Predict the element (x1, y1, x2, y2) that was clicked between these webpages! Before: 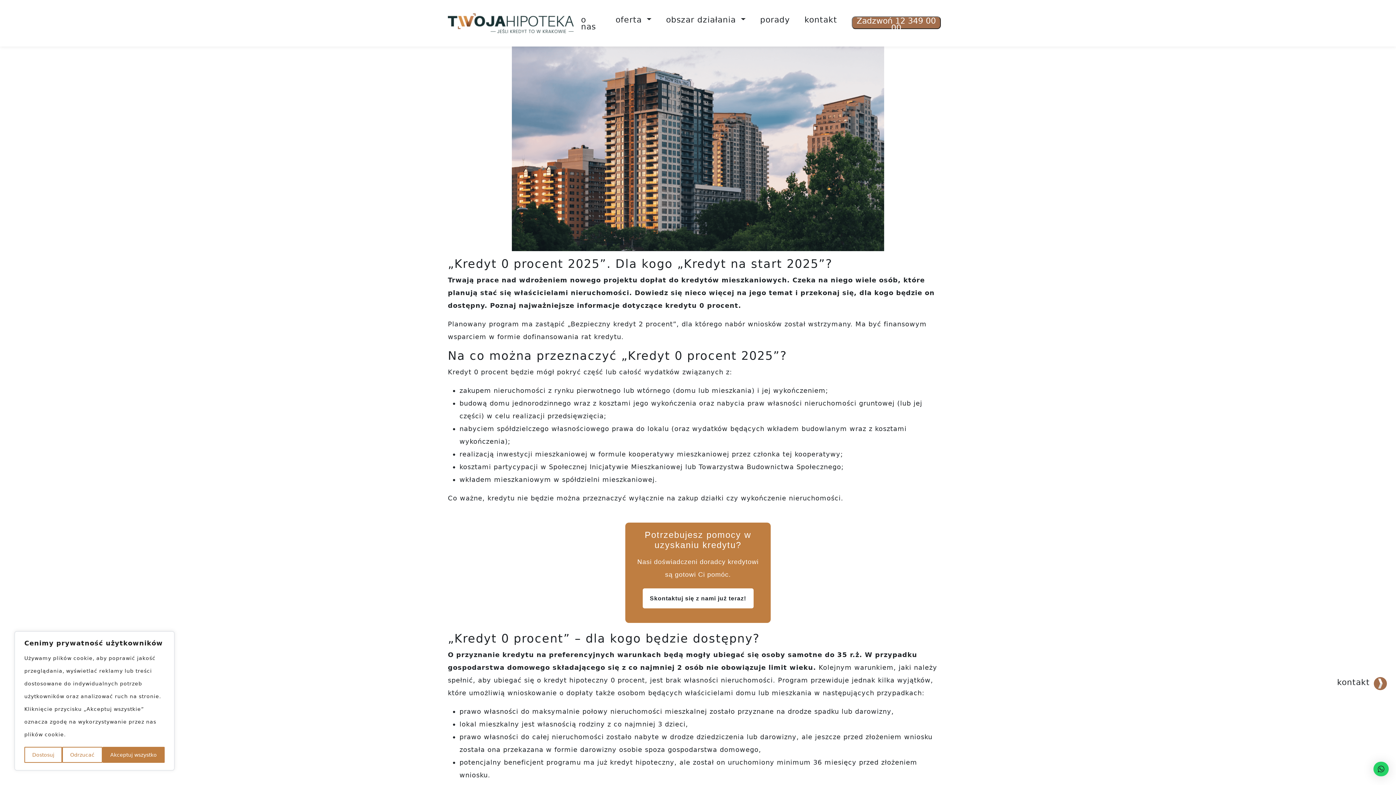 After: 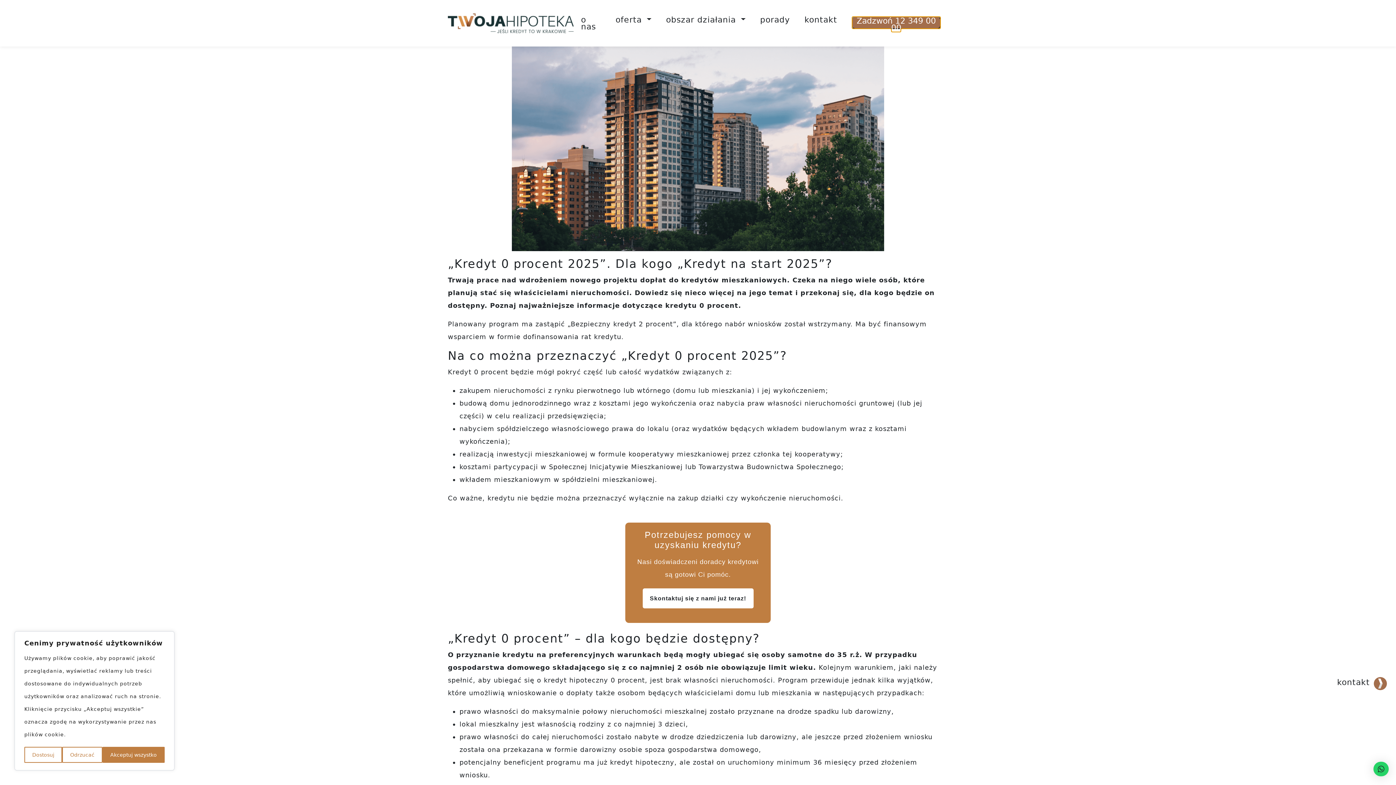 Action: label: Zadzwoń 12 349 00 00 bbox: (851, 16, 941, 29)